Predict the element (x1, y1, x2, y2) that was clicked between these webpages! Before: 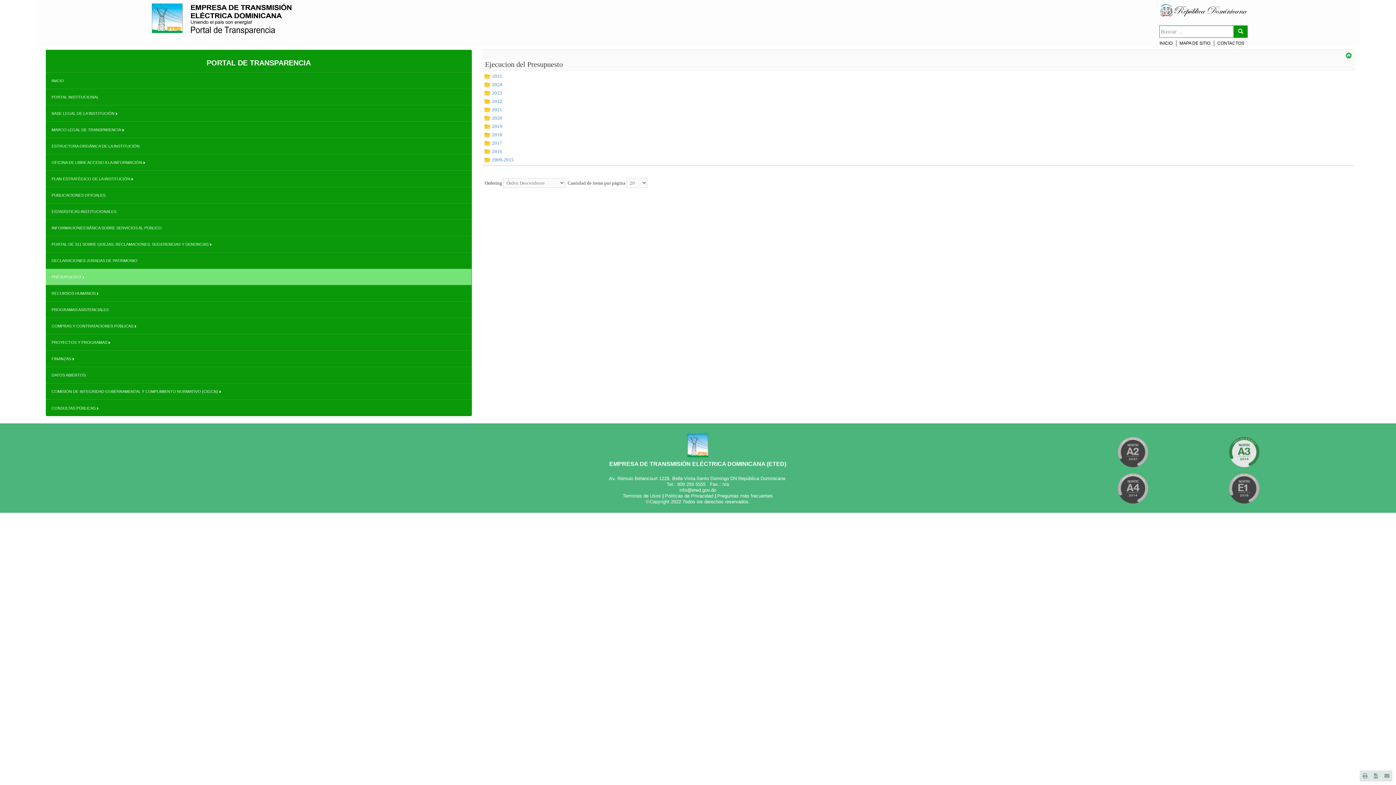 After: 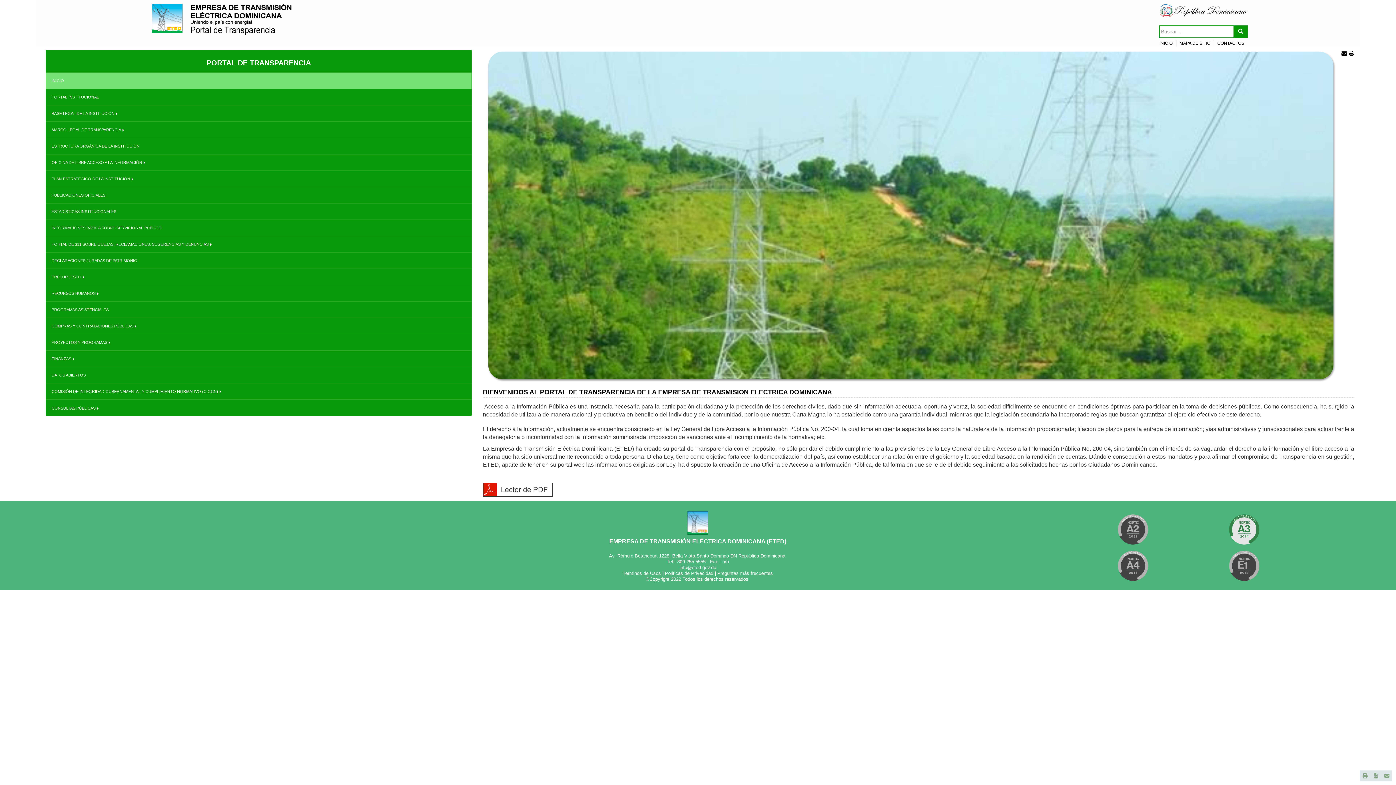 Action: bbox: (150, 14, 293, 19)